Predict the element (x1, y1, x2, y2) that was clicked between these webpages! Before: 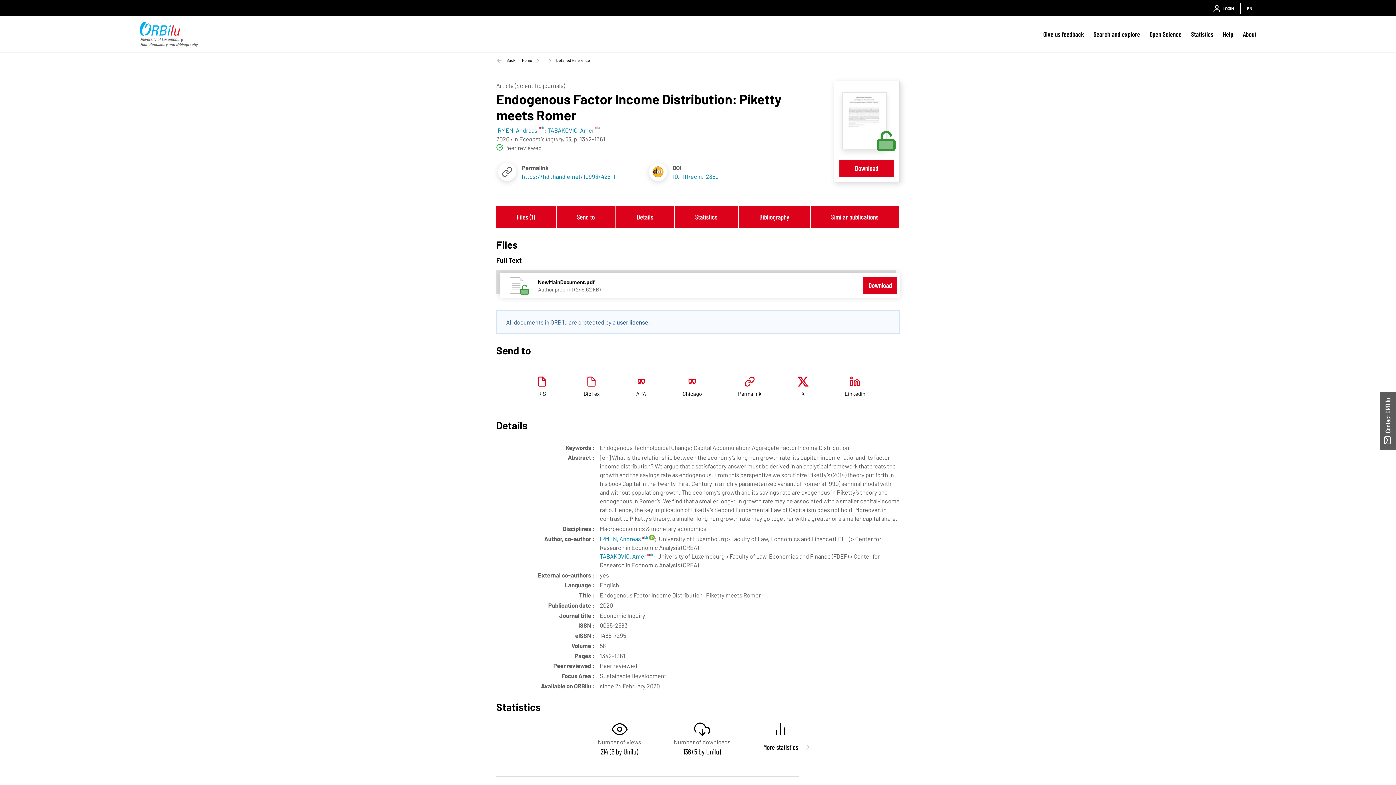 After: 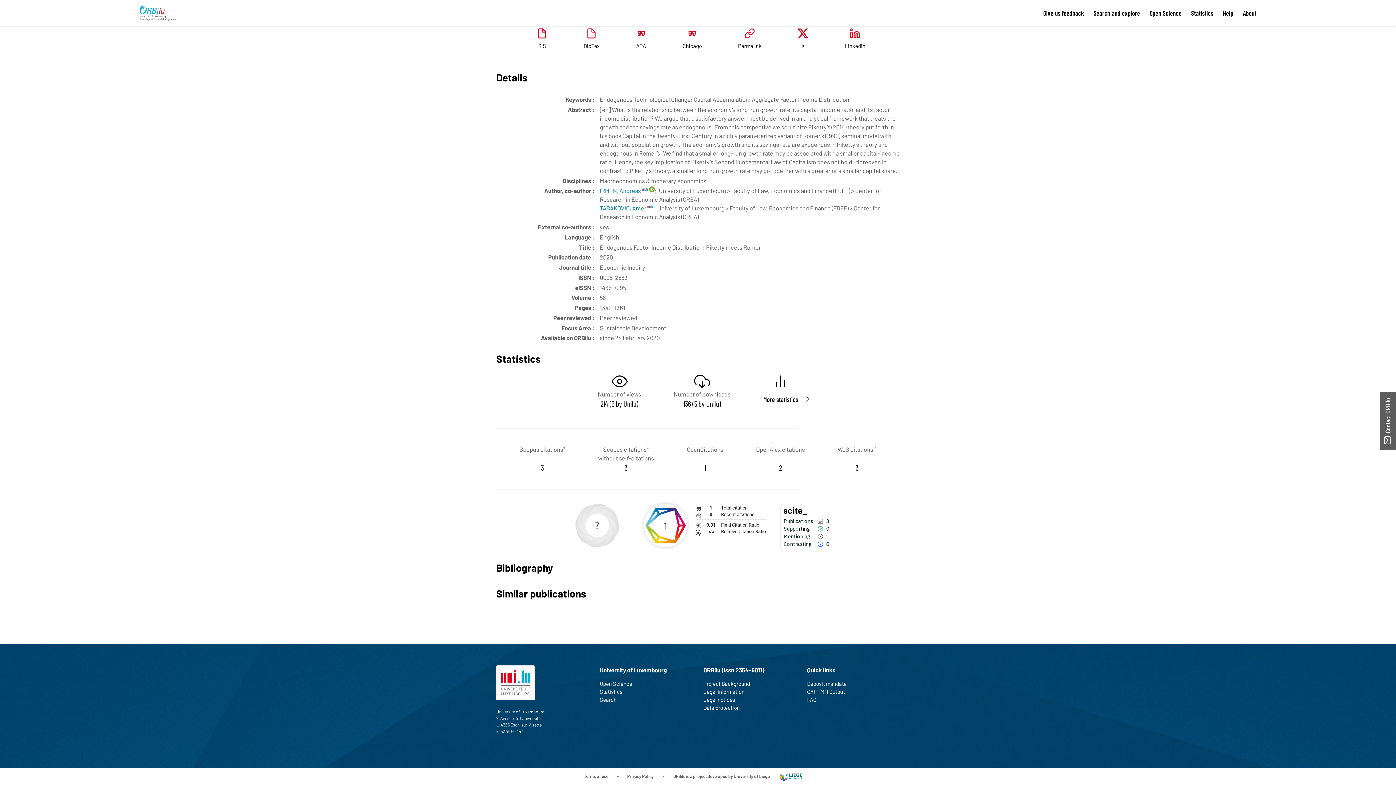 Action: label: Similar publications bbox: (810, 205, 900, 227)